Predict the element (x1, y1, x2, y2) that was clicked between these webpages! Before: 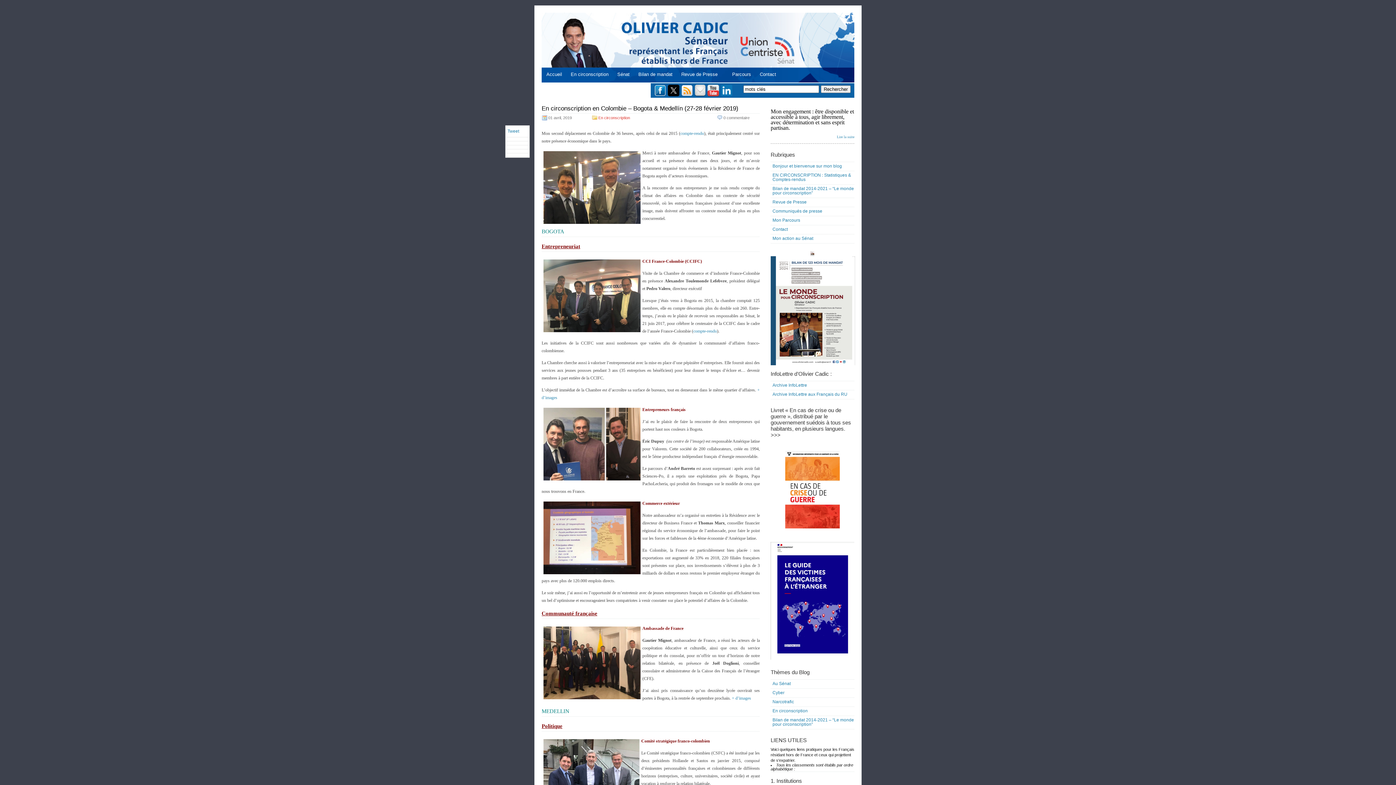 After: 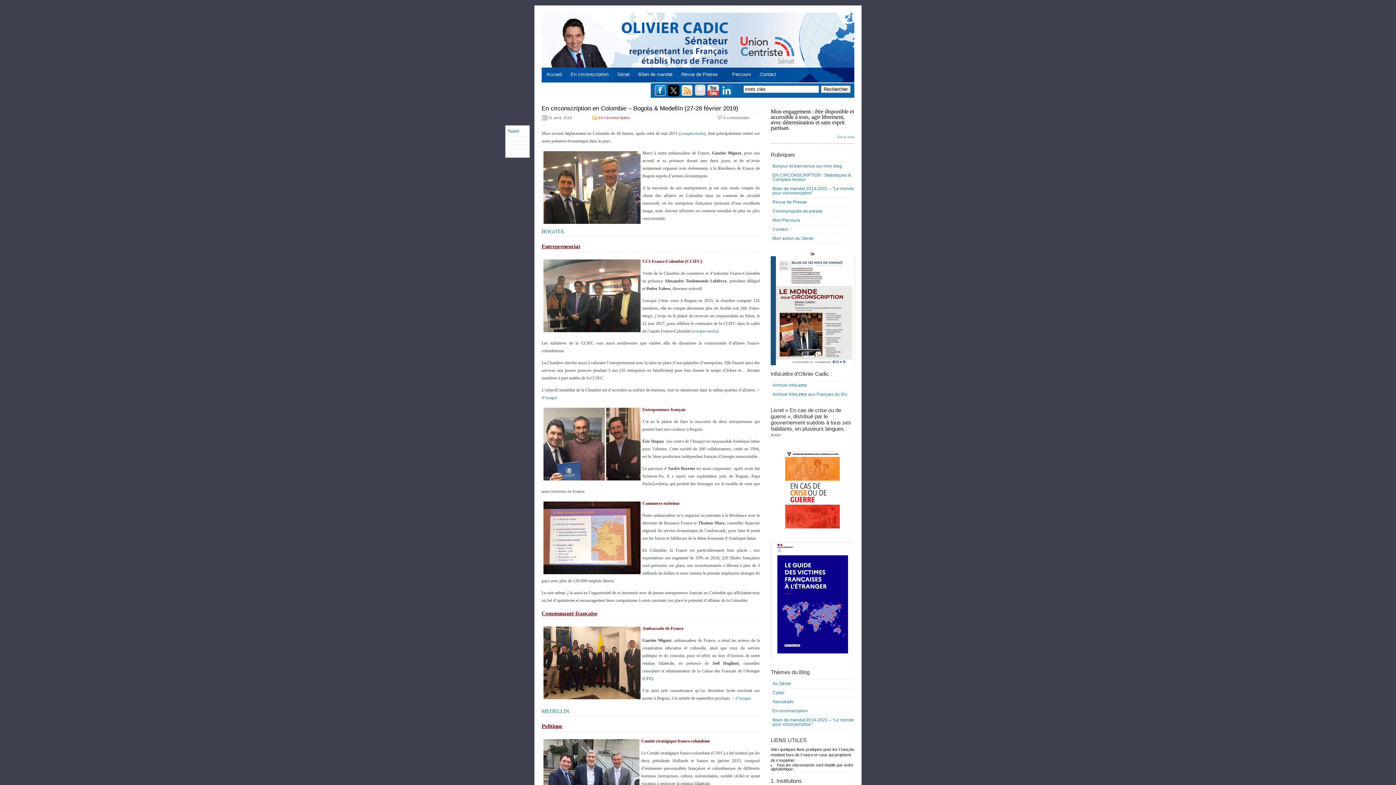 Action: bbox: (617, 71, 629, 77) label: Sénat